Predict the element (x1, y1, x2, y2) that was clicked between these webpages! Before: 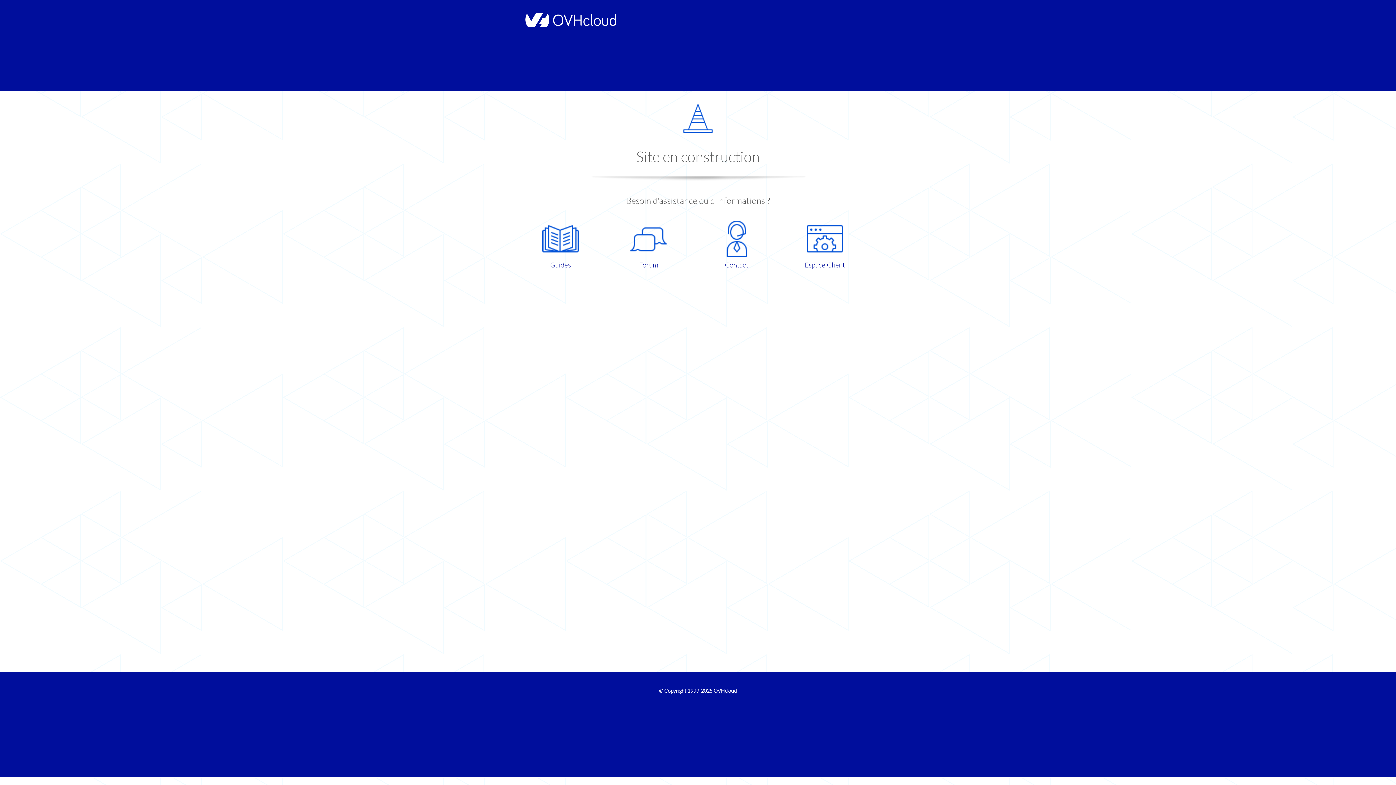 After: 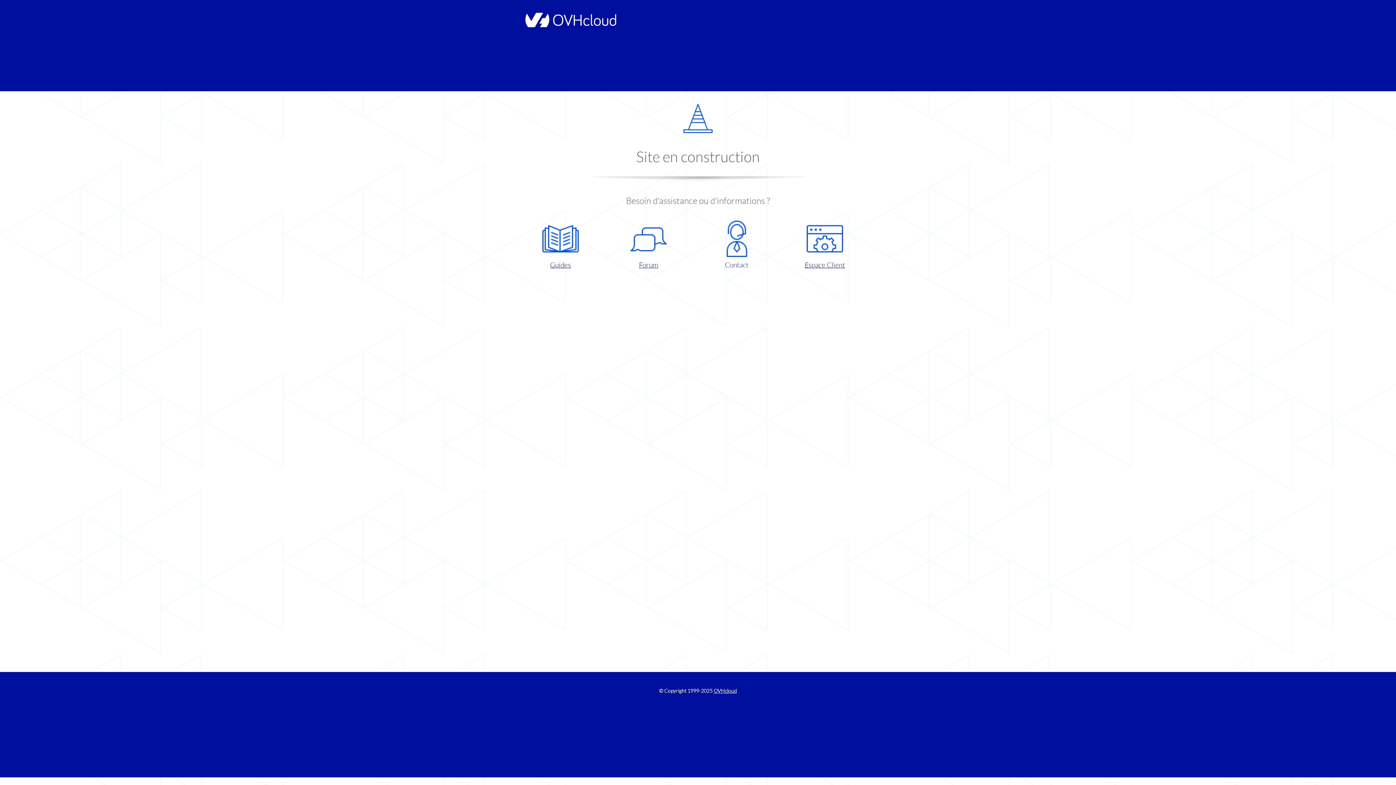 Action: label: Contact bbox: (698, 220, 775, 270)